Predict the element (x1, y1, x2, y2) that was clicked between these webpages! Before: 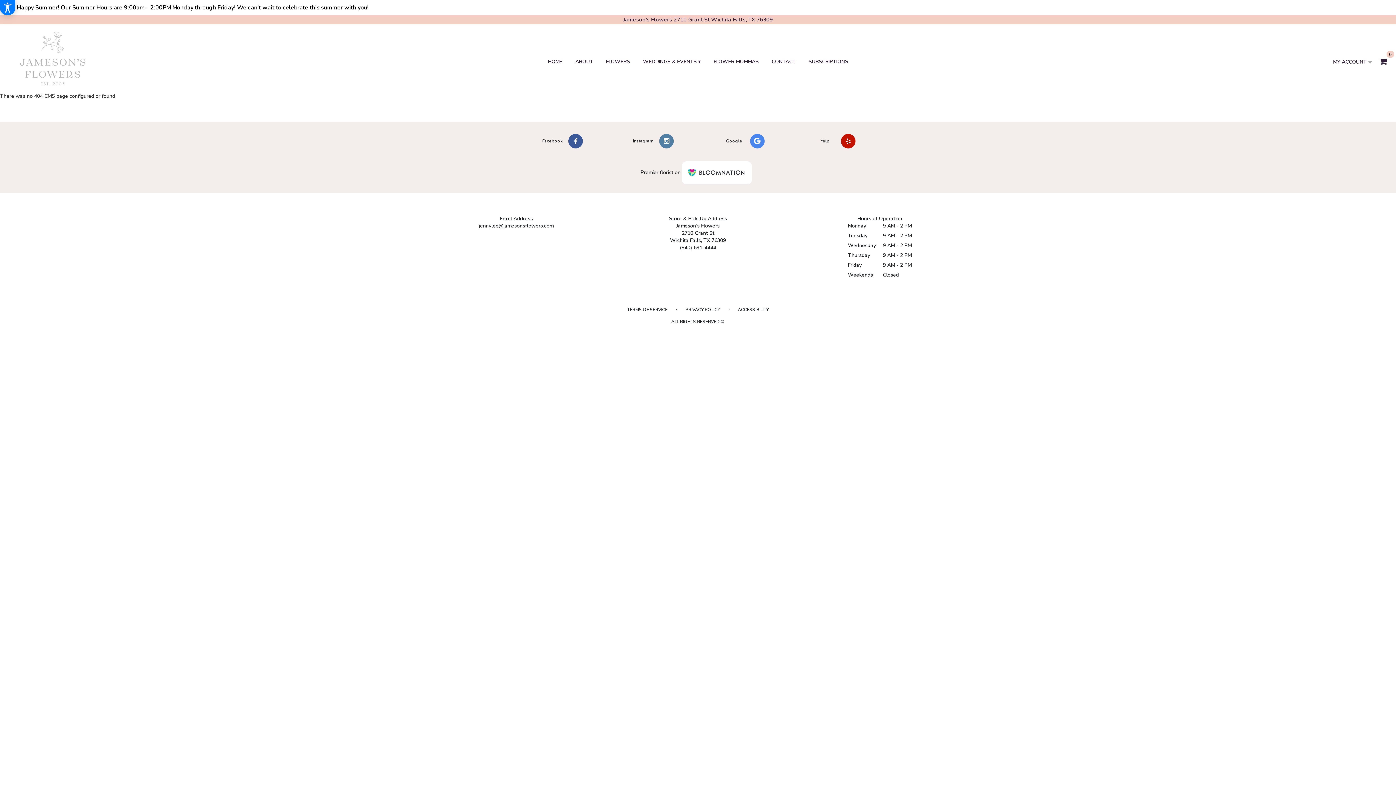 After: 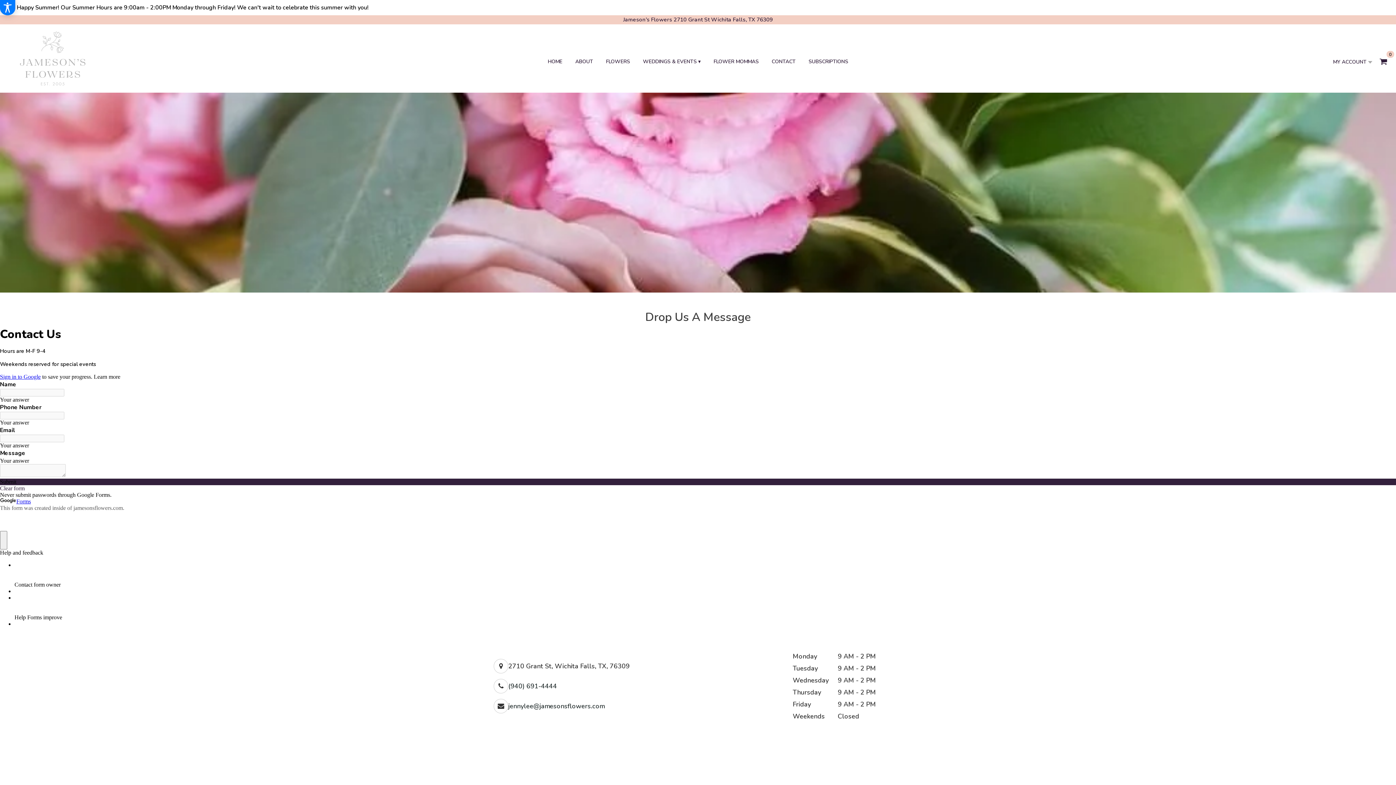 Action: label: CONTACT bbox: (766, 52, 801, 70)